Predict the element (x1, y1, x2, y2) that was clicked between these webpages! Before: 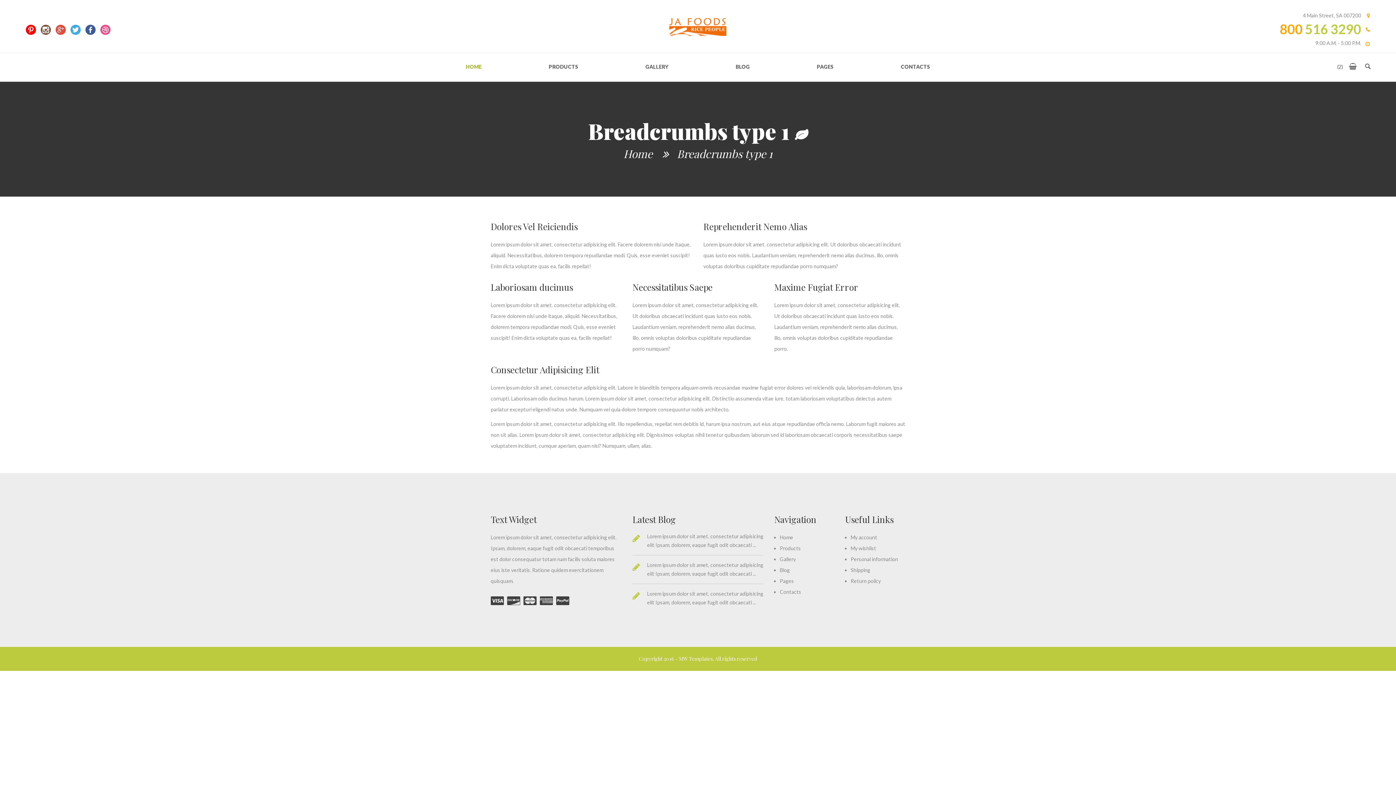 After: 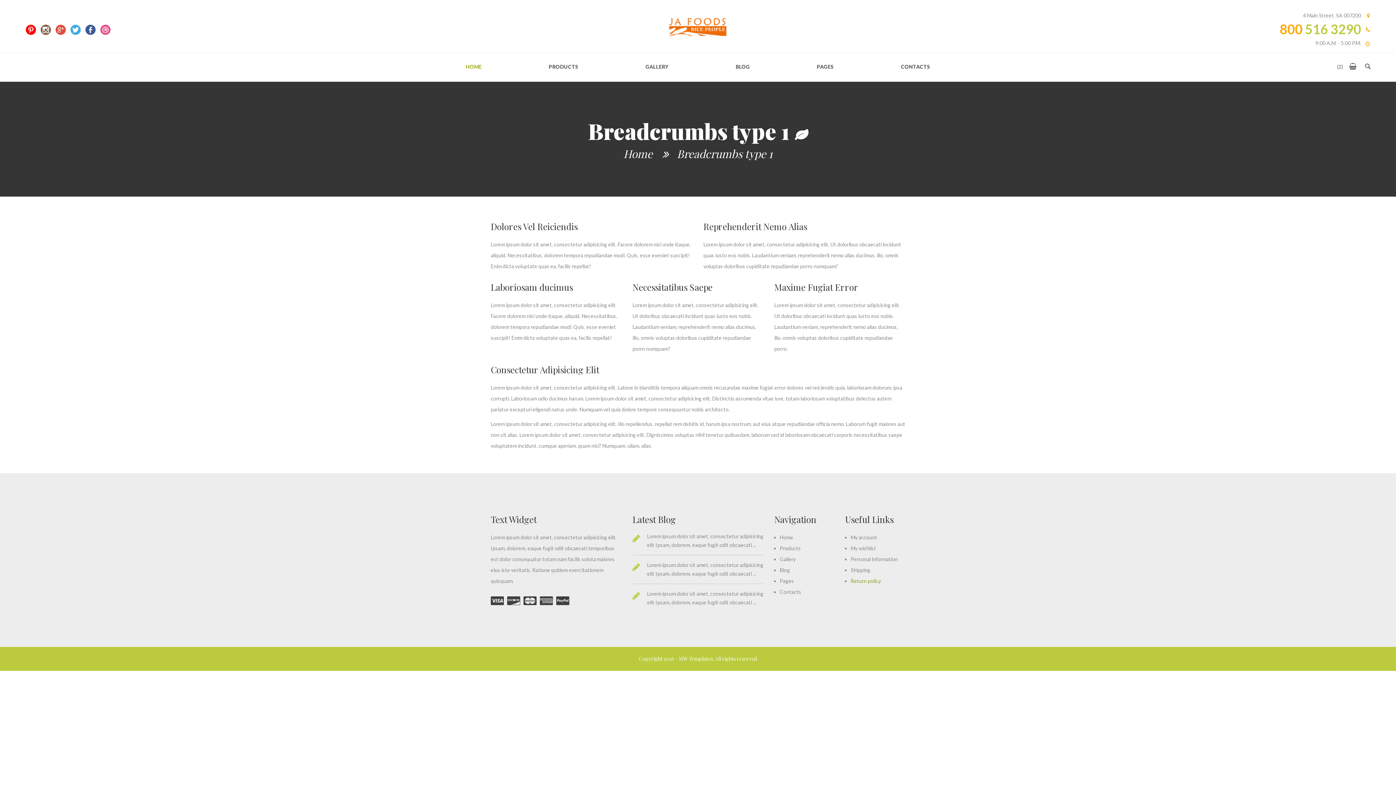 Action: label: Return policy bbox: (850, 578, 881, 584)